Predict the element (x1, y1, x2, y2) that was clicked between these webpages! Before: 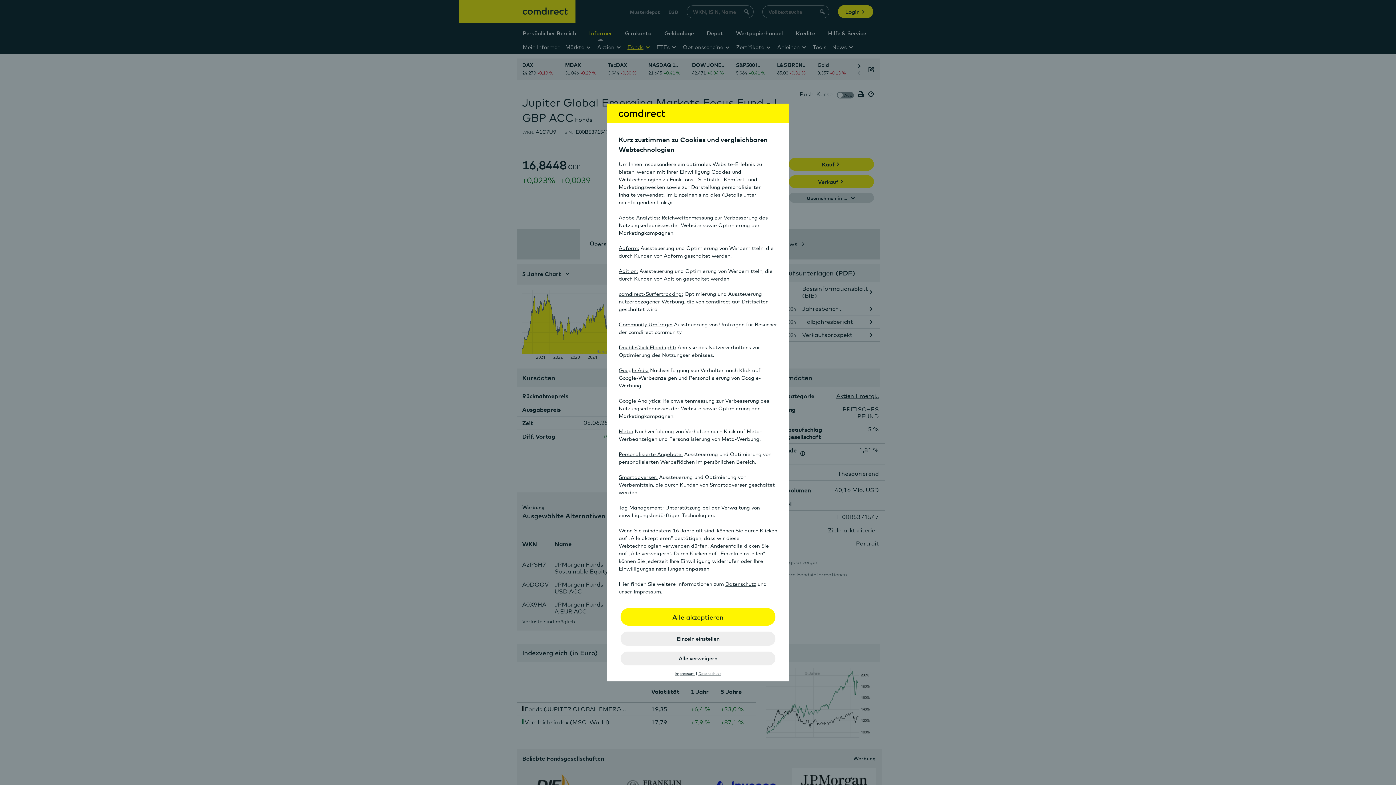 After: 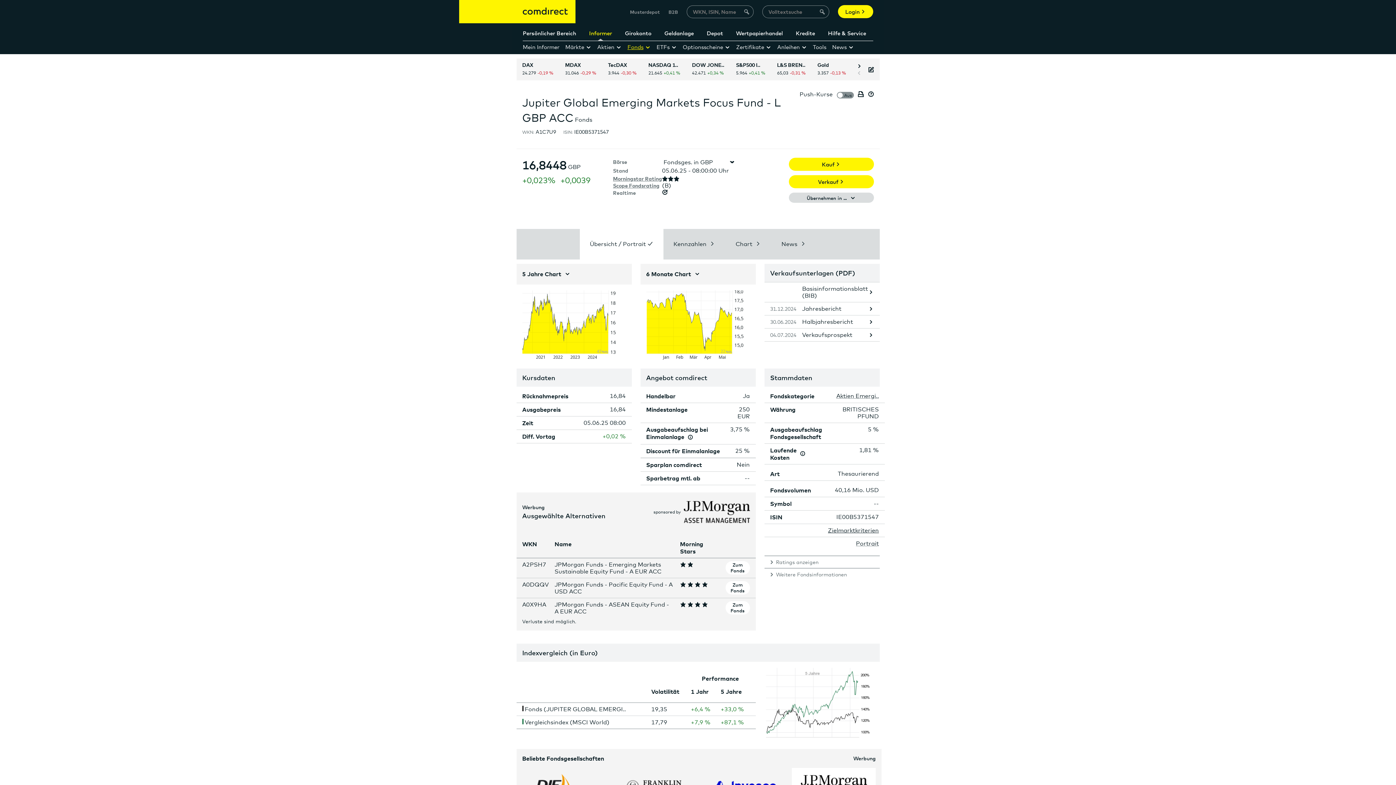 Action: bbox: (620, 608, 775, 626) label: Alle akzeptieren